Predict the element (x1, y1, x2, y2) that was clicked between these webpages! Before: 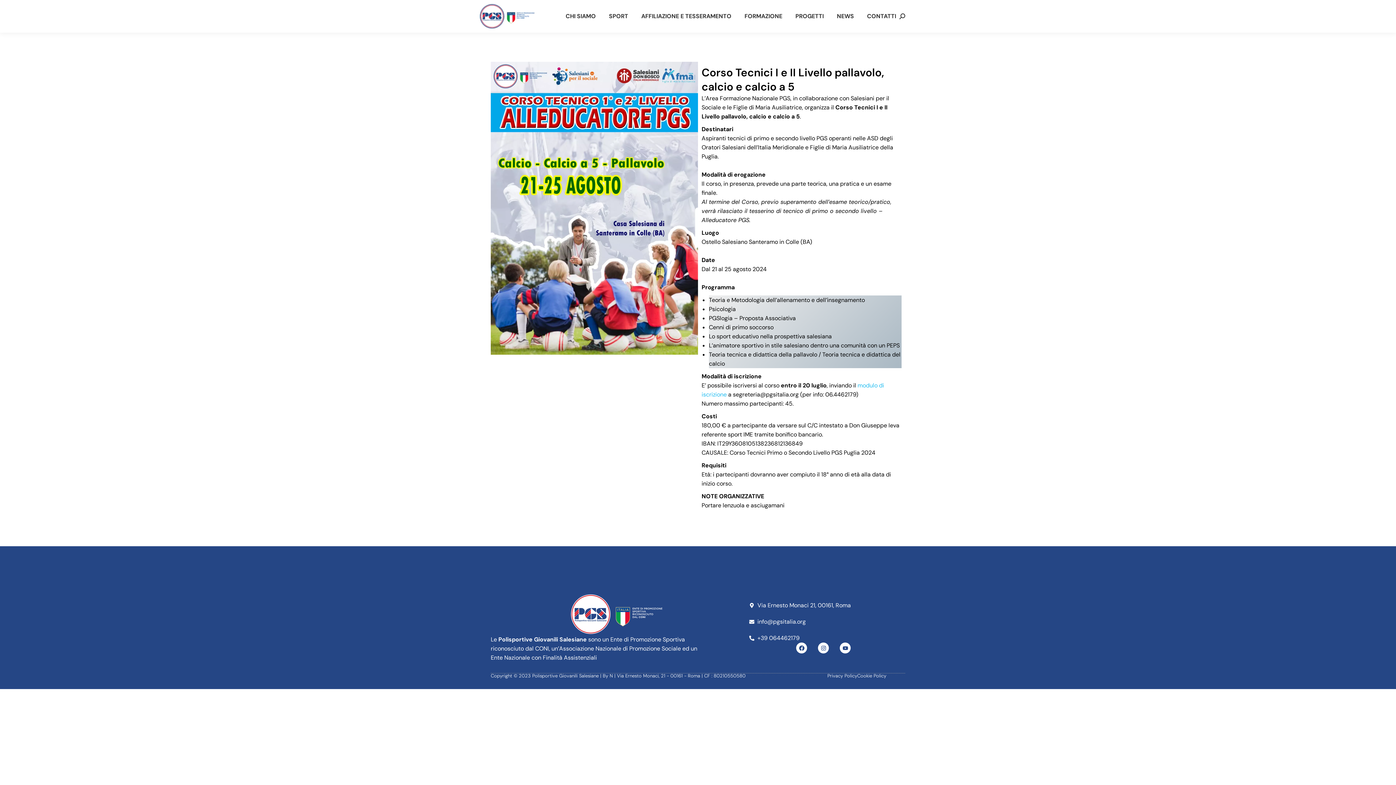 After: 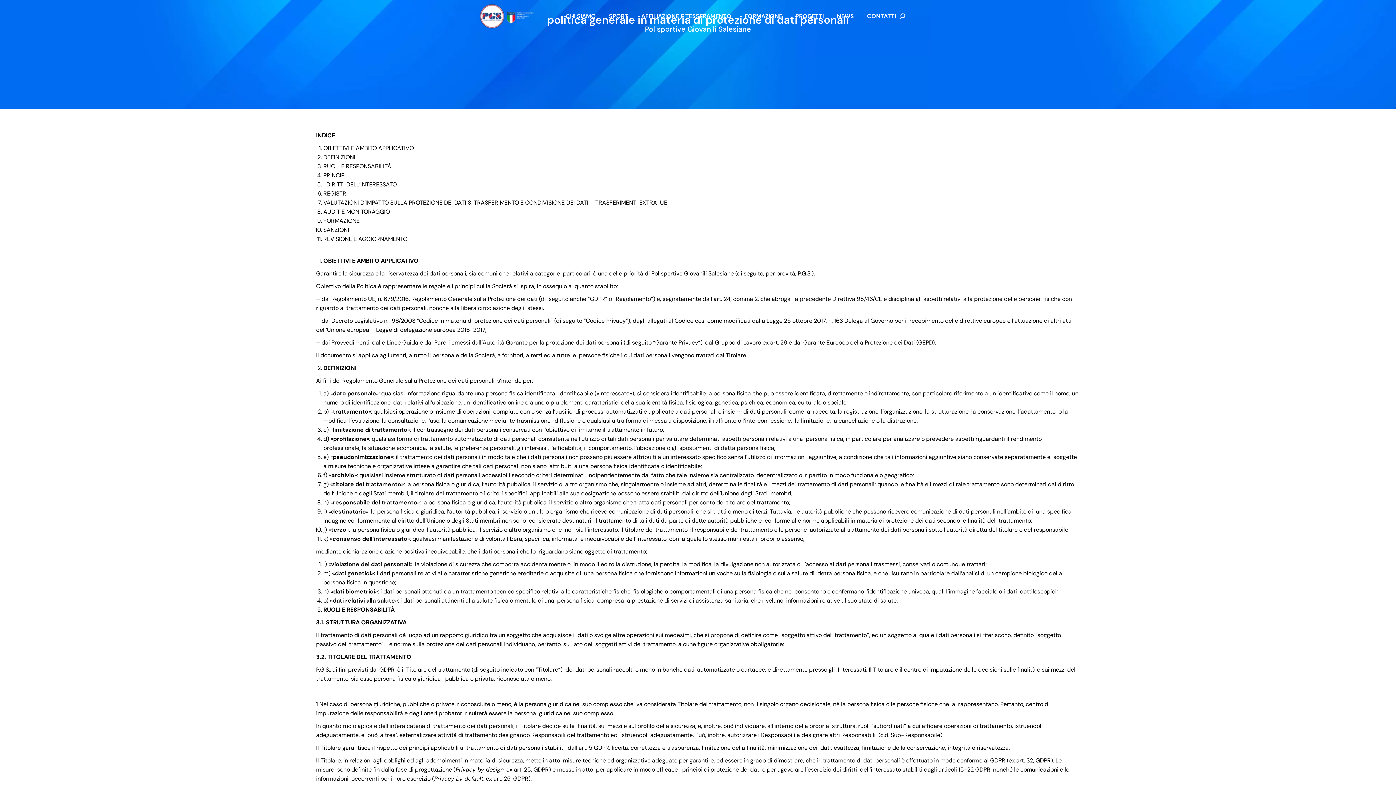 Action: label: Privacy Policy bbox: (827, 673, 857, 679)